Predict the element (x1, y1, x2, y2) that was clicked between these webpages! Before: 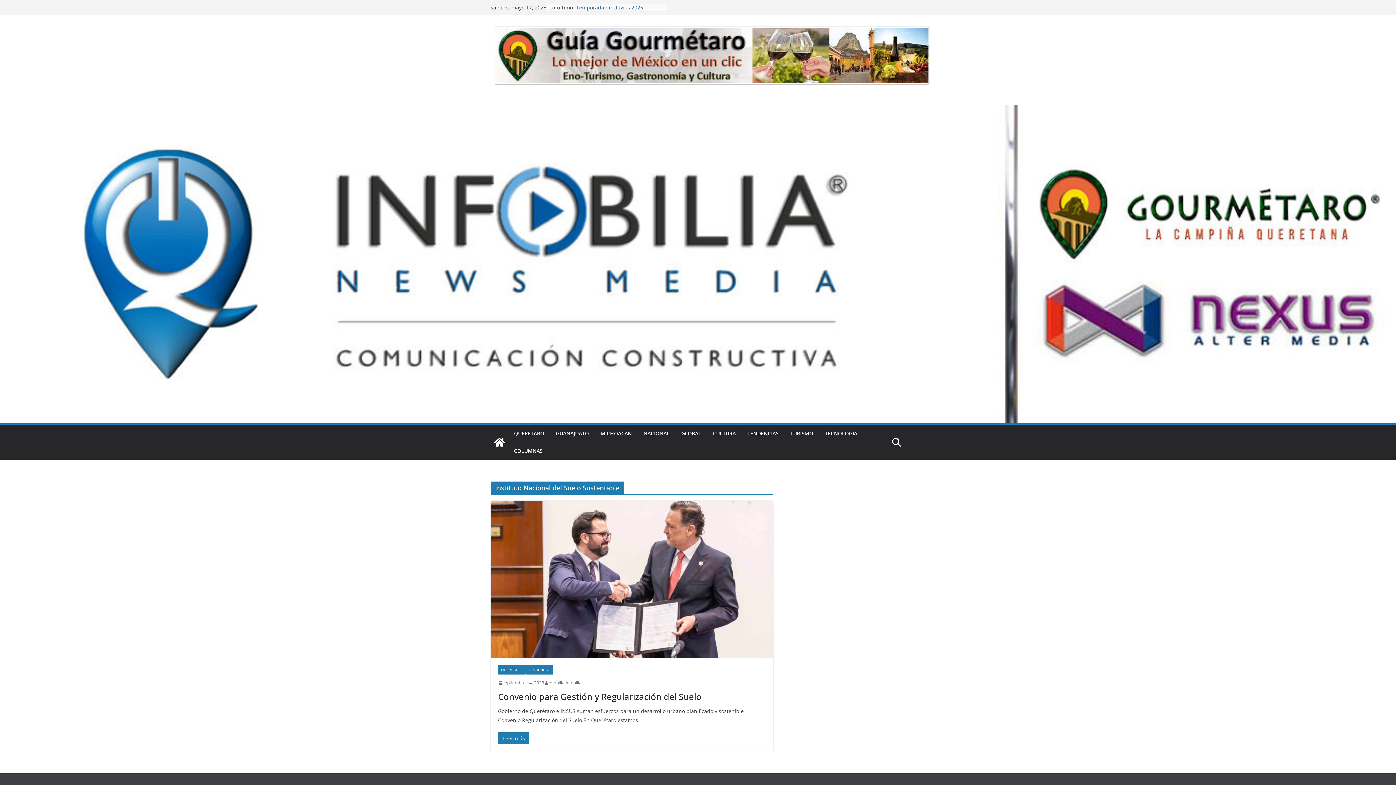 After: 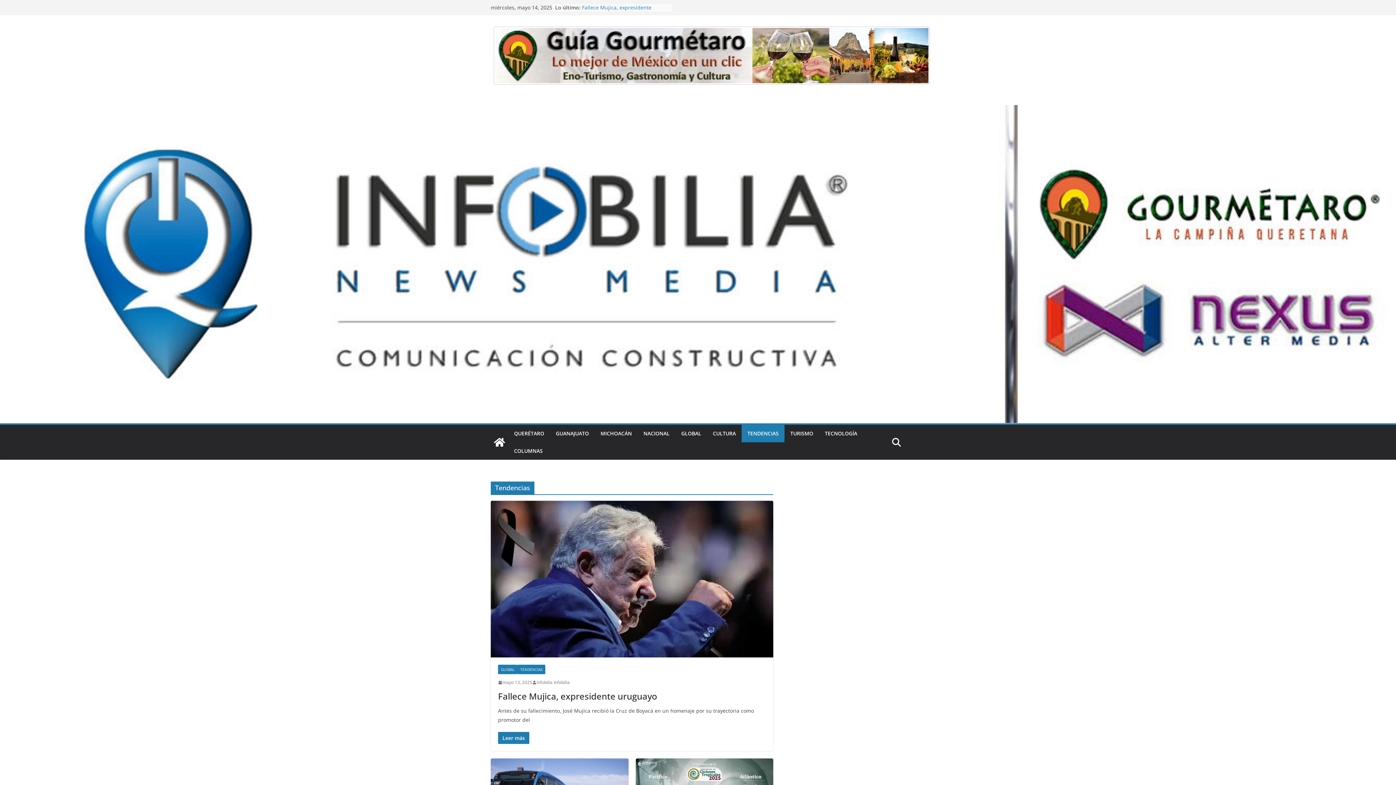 Action: bbox: (525, 665, 553, 674) label: TENDENCIAS